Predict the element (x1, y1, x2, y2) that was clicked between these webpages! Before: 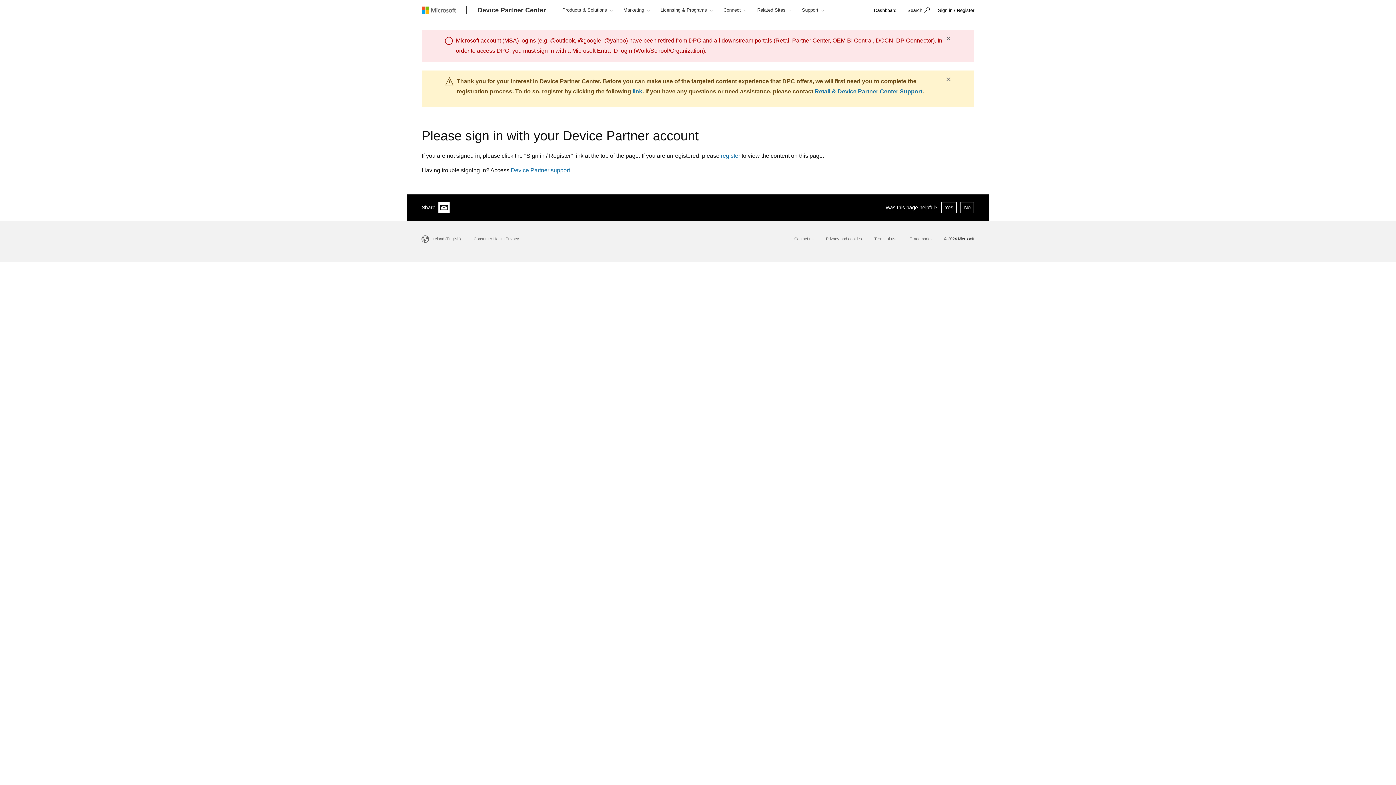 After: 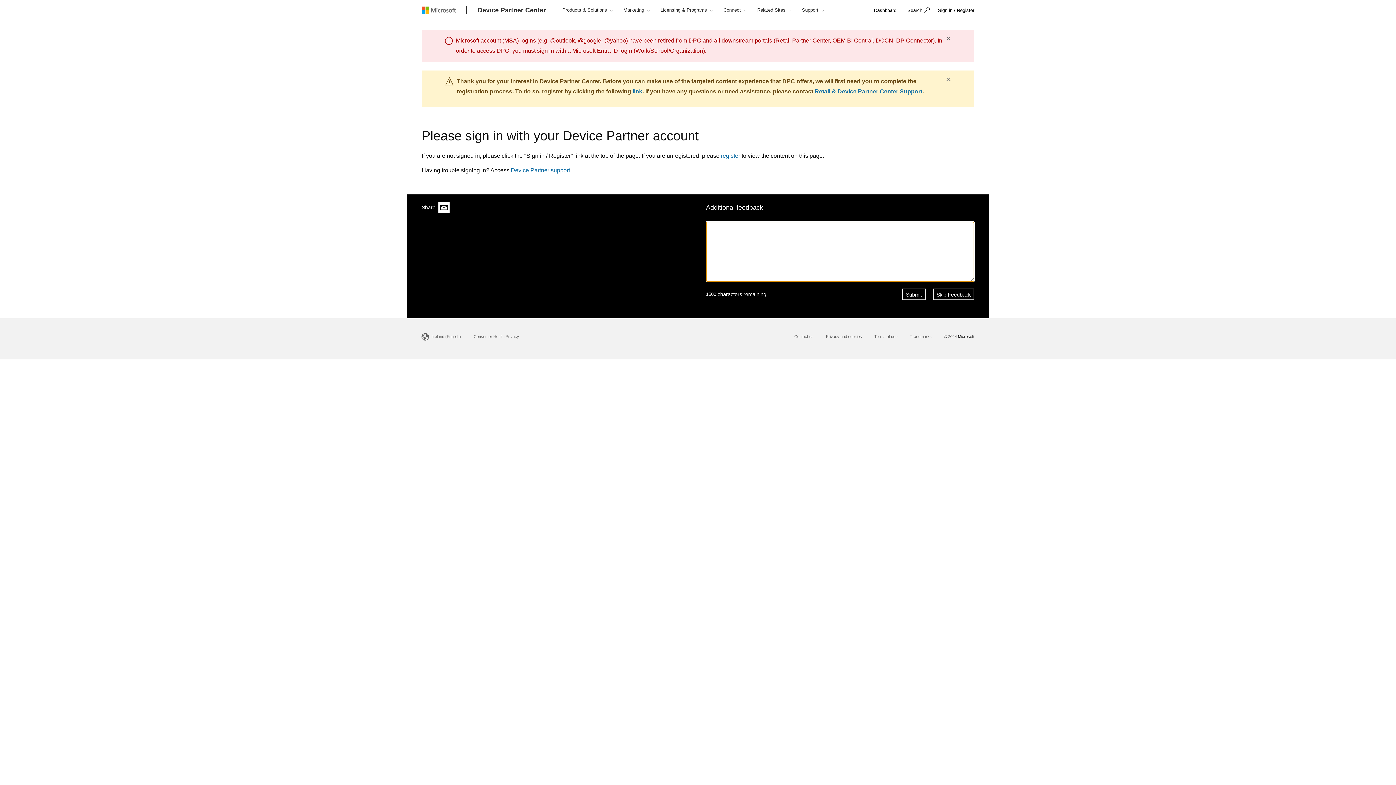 Action: label: Was this page helpful? Yes bbox: (941, 201, 957, 213)